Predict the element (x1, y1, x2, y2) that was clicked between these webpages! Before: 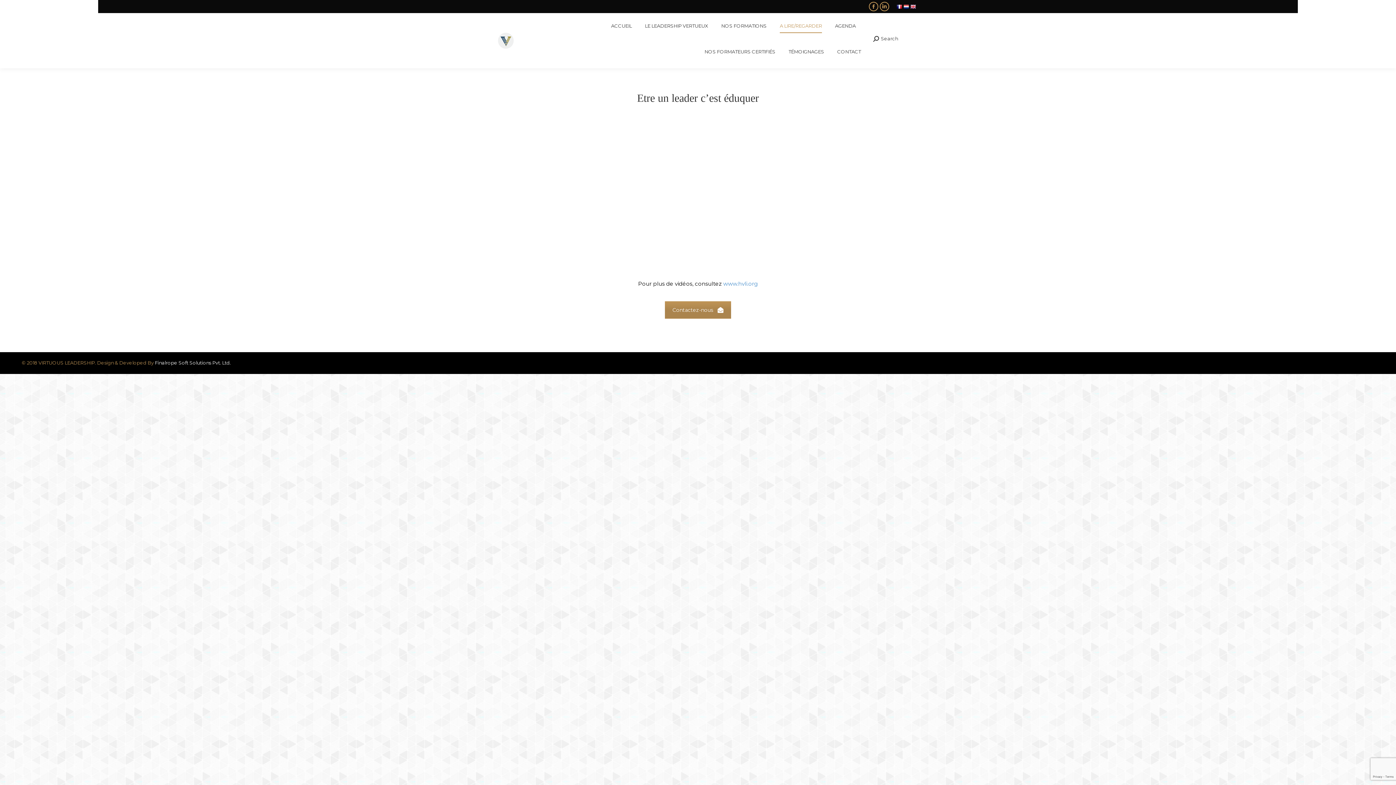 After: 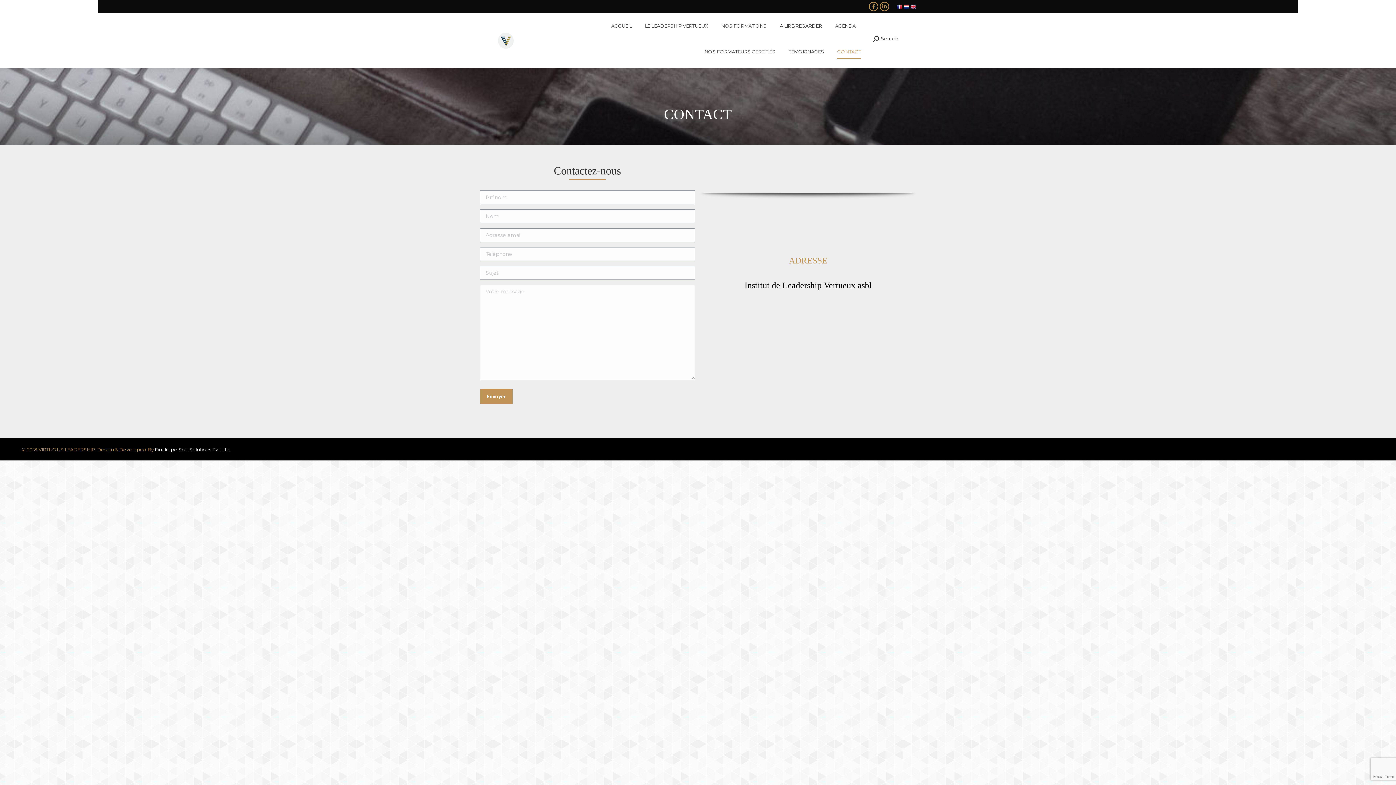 Action: bbox: (836, 45, 862, 58) label: CONTACT